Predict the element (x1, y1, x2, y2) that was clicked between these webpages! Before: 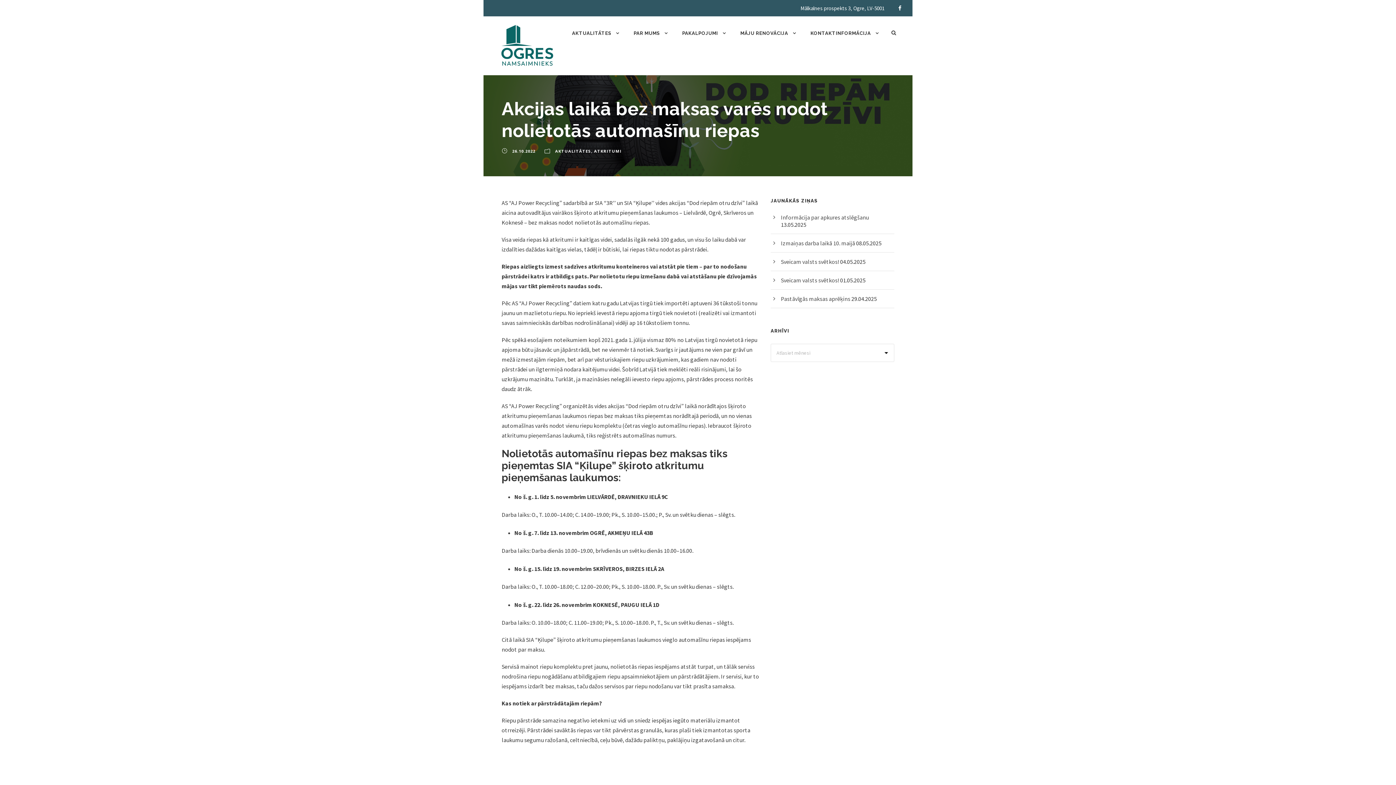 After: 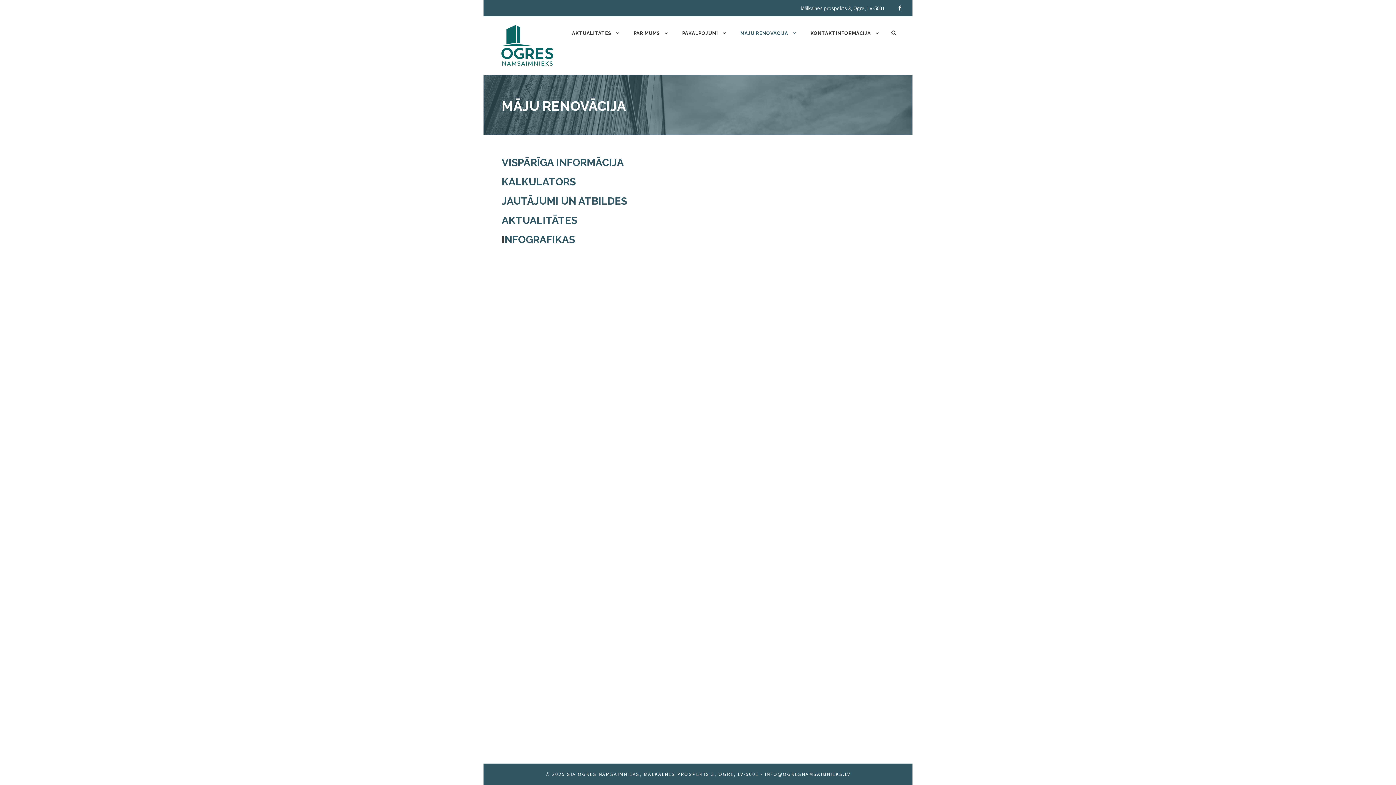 Action: bbox: (740, 29, 796, 49) label: MĀJU RENOVĀCIJA